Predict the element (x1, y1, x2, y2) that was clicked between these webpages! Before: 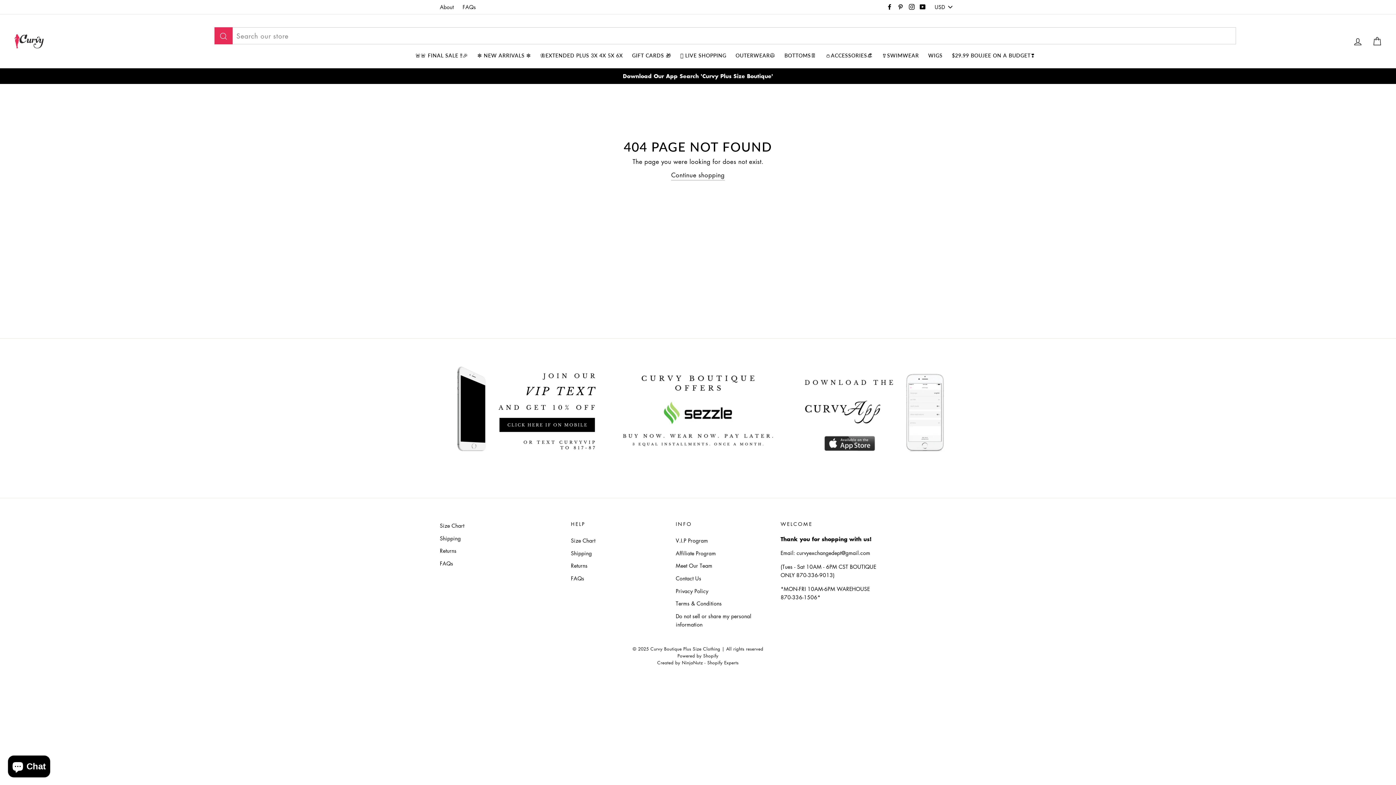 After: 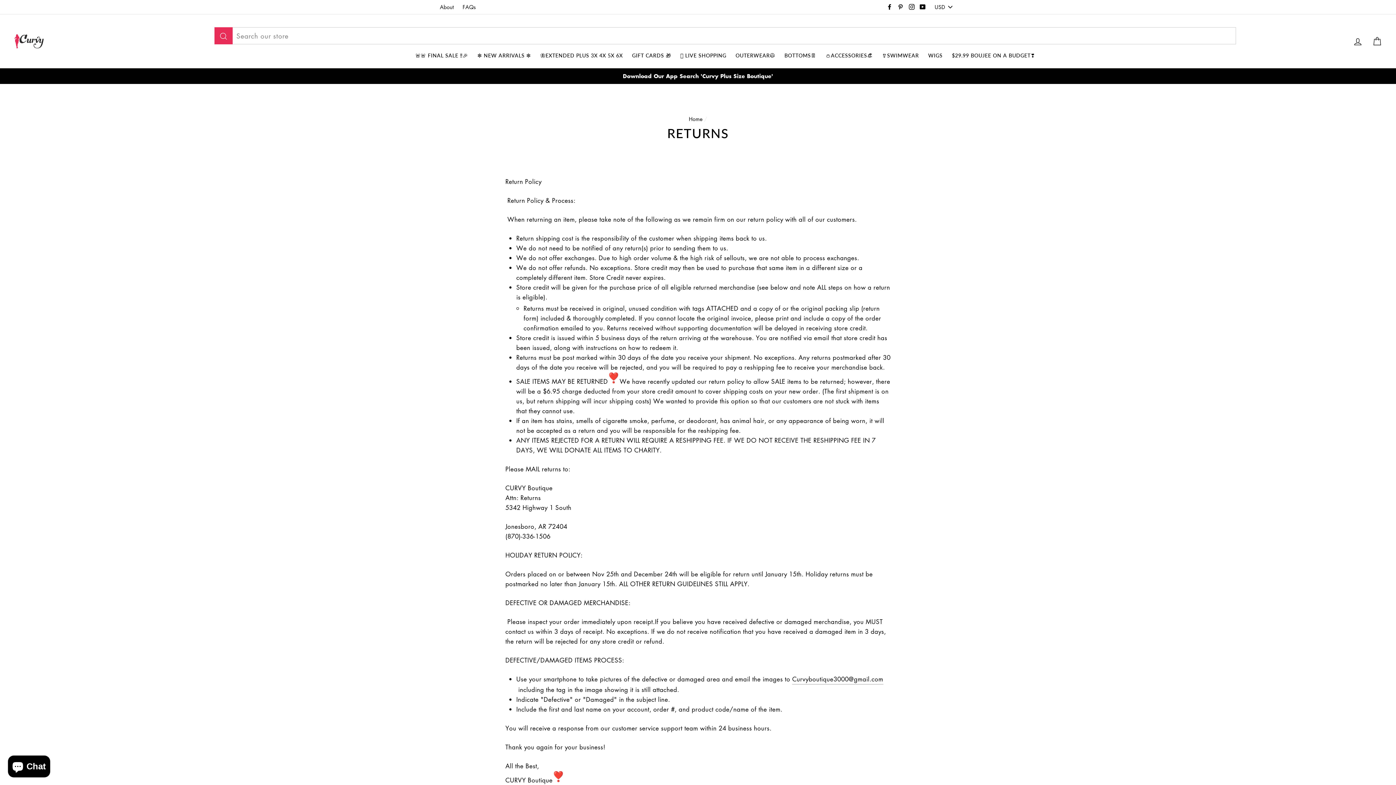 Action: label: Returns bbox: (440, 545, 456, 556)